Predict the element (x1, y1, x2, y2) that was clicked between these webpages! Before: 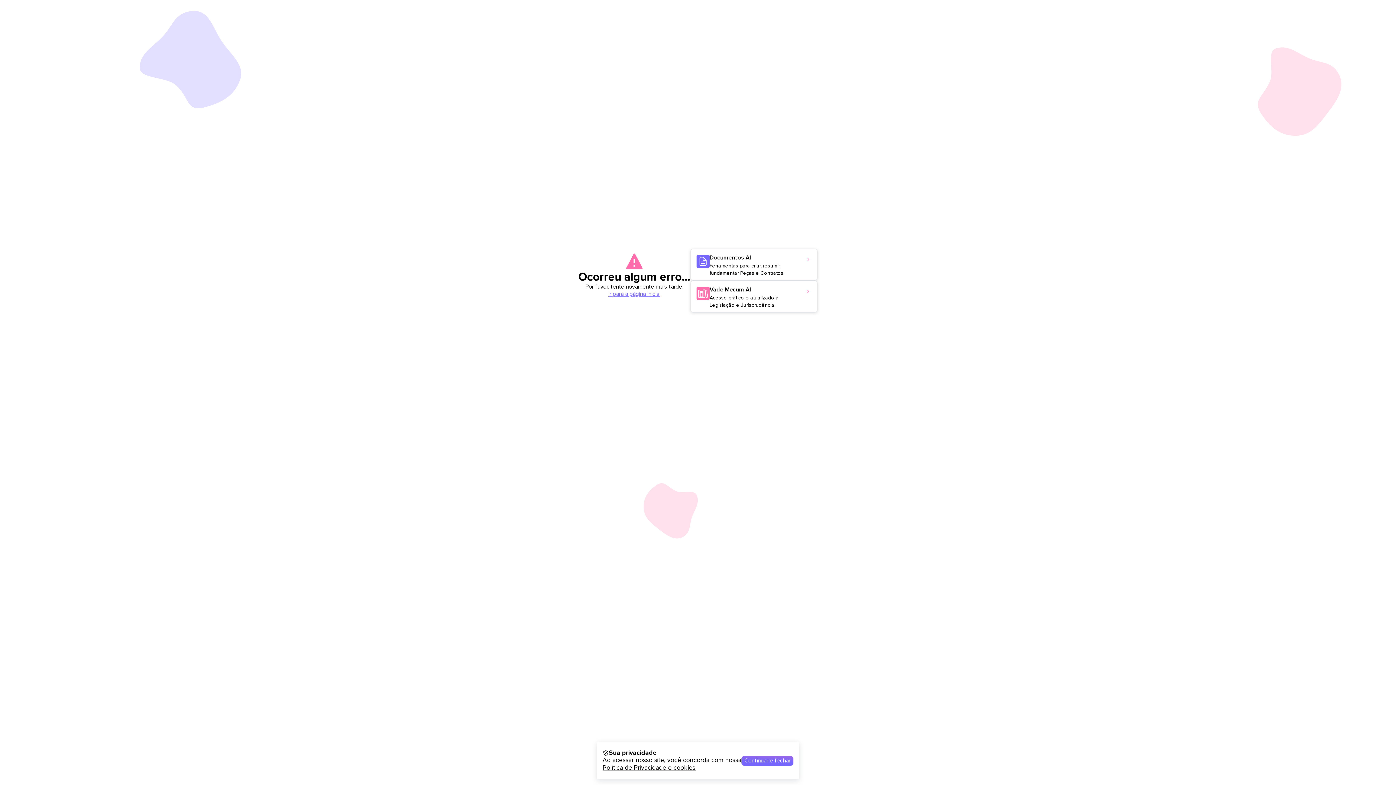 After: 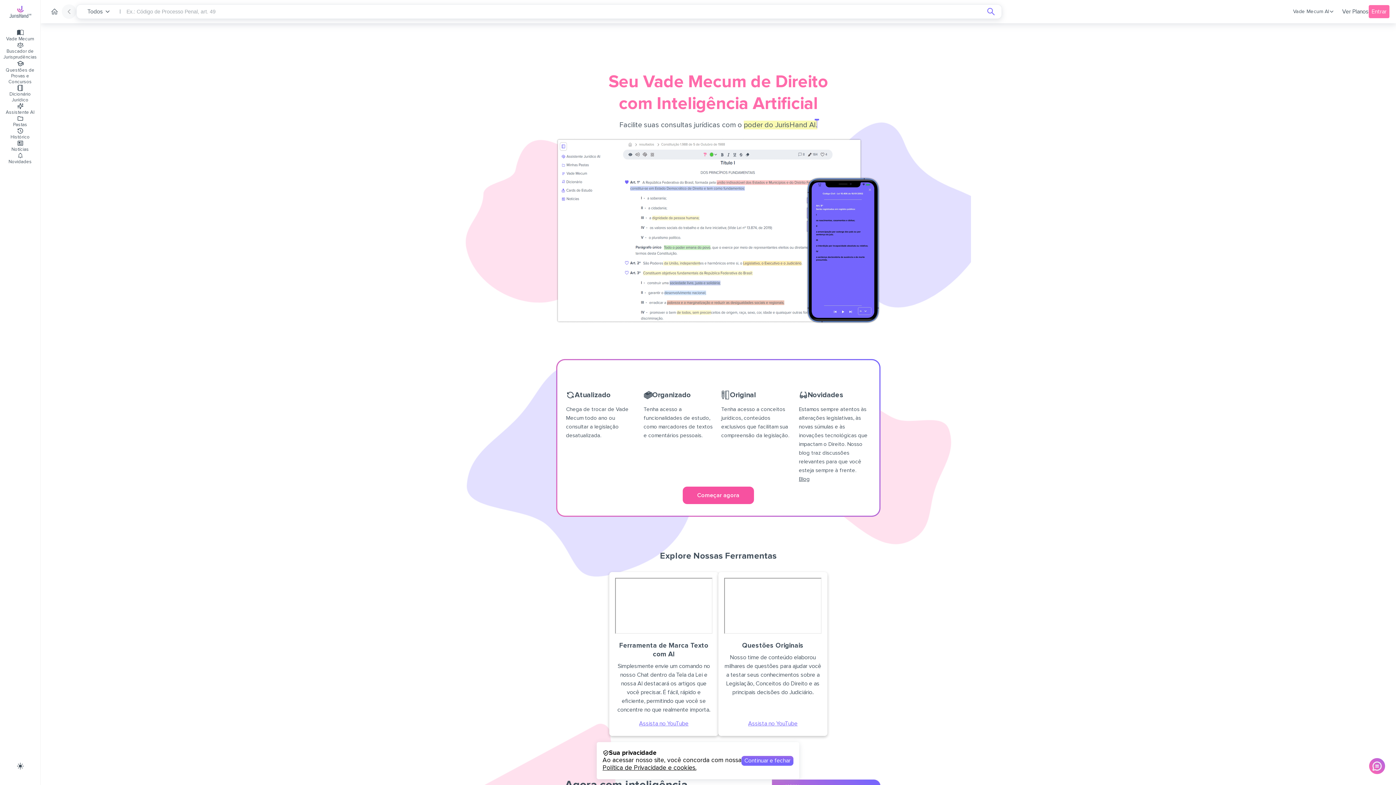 Action: bbox: (690, 280, 817, 312) label: Vade Mecum AI
Acesso prático e atualizado à Legislação e Jurisprudência.